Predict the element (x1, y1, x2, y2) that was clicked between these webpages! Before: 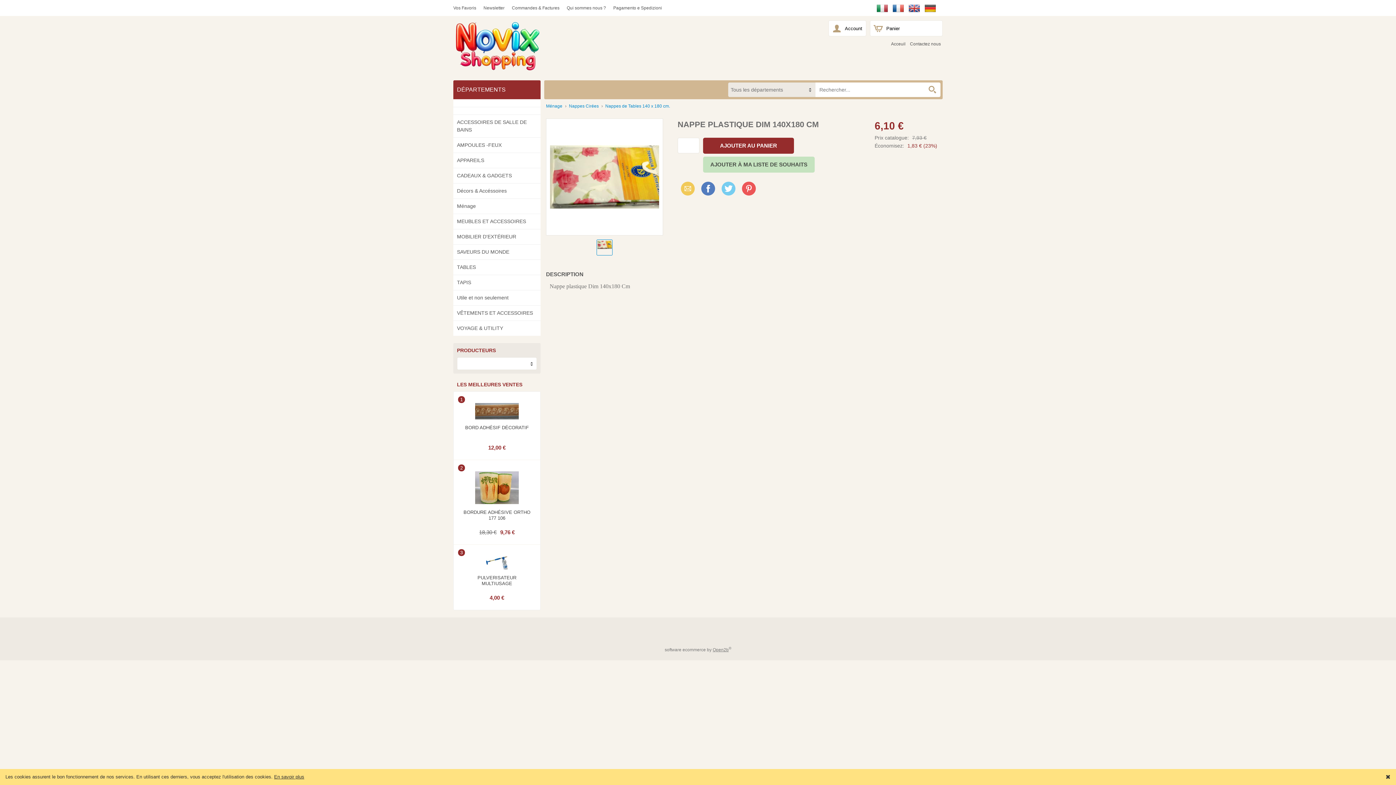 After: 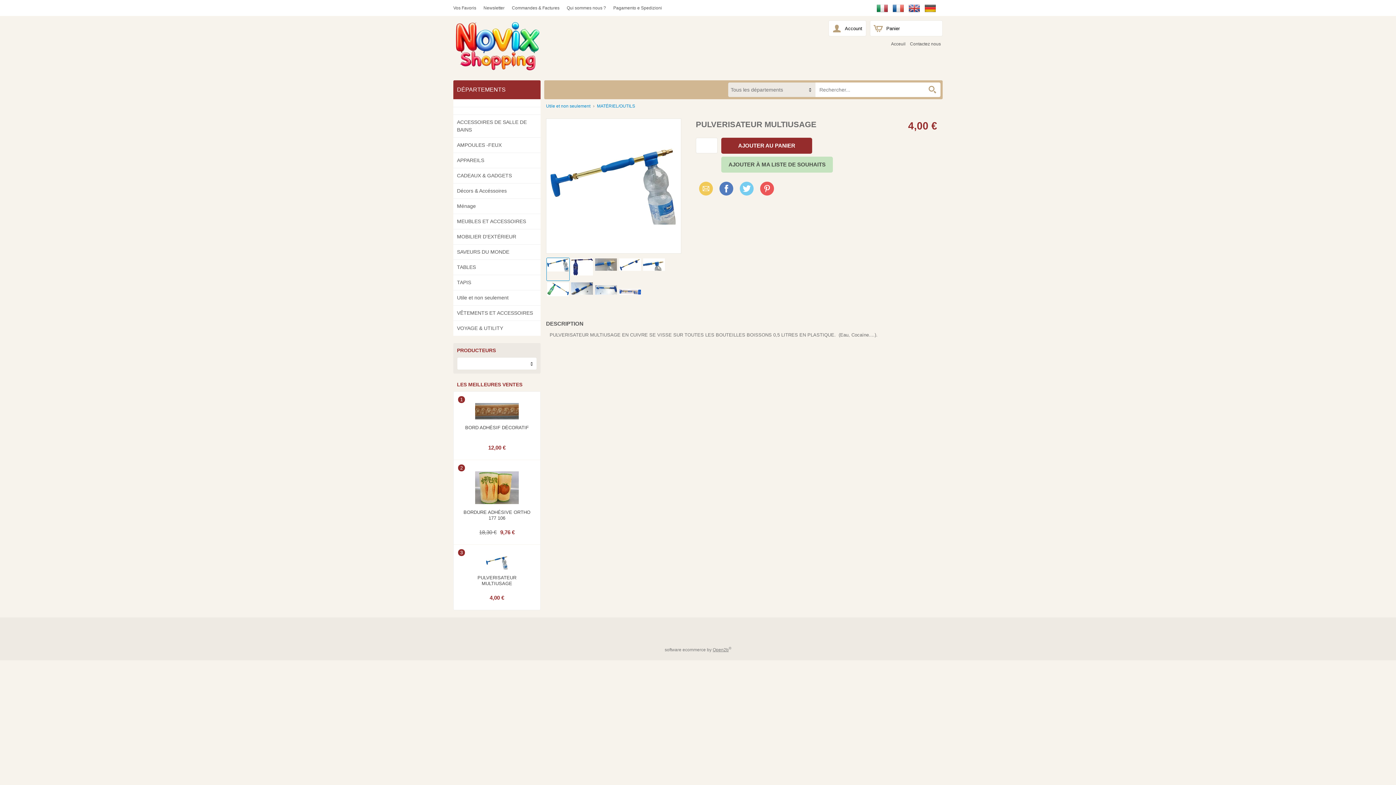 Action: bbox: (458, 556, 536, 571)